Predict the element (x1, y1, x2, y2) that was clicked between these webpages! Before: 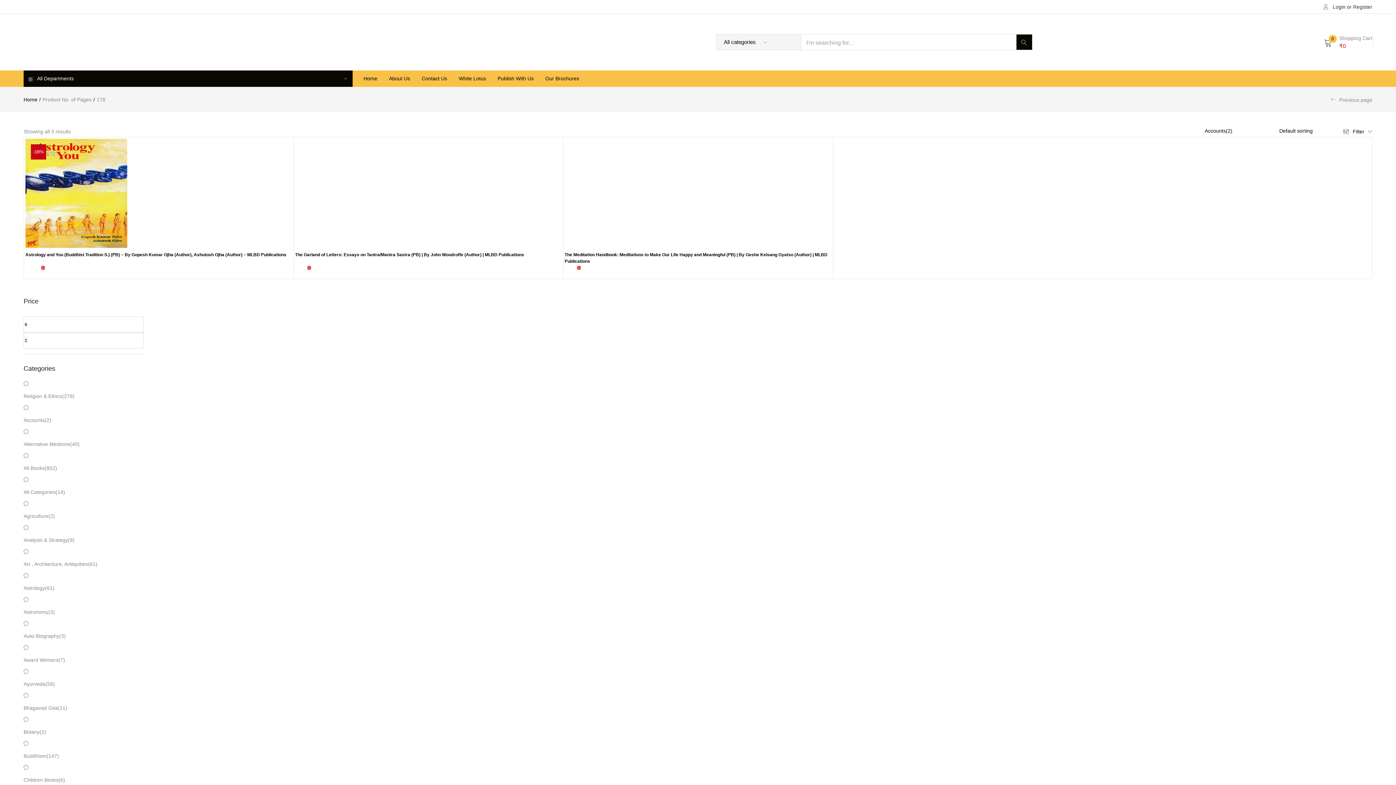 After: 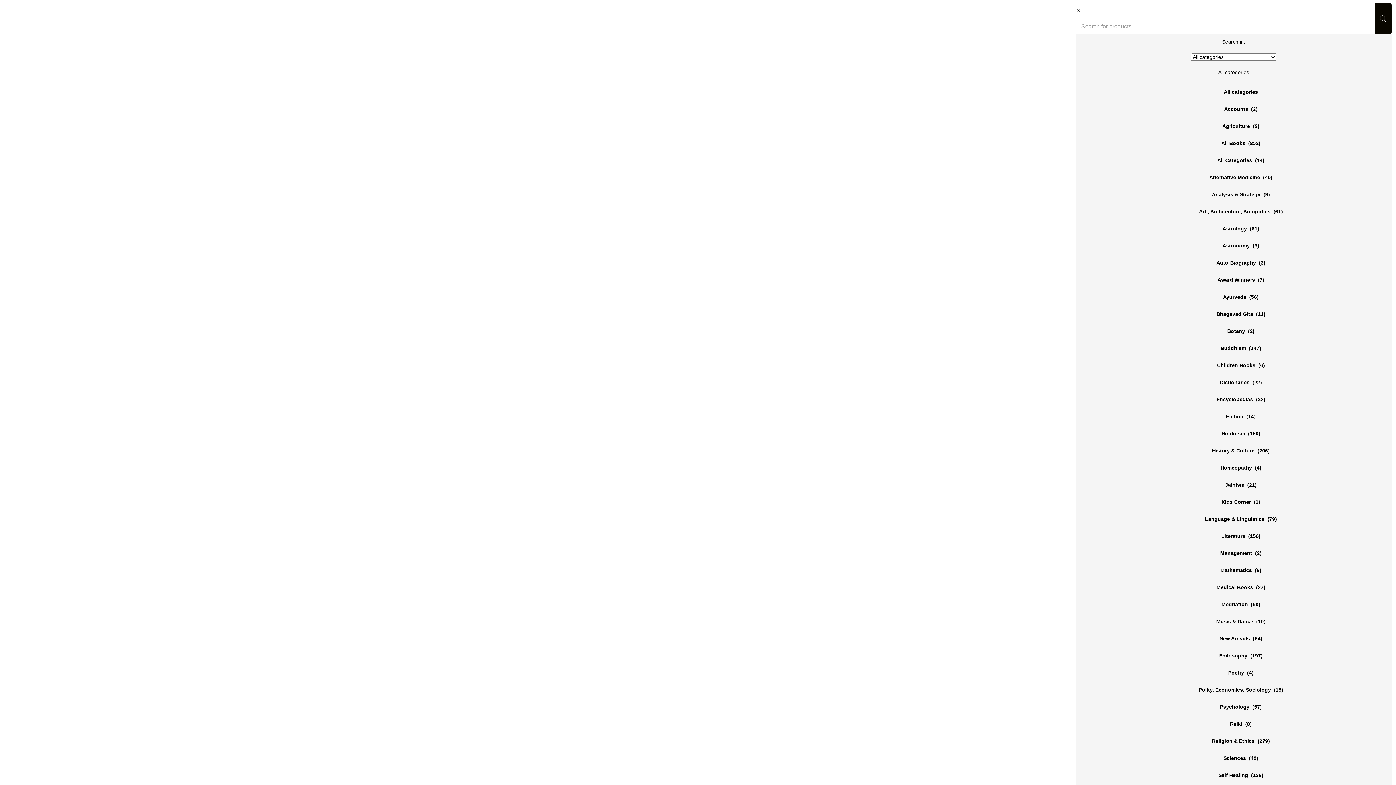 Action: bbox: (1016, 34, 1032, 49)